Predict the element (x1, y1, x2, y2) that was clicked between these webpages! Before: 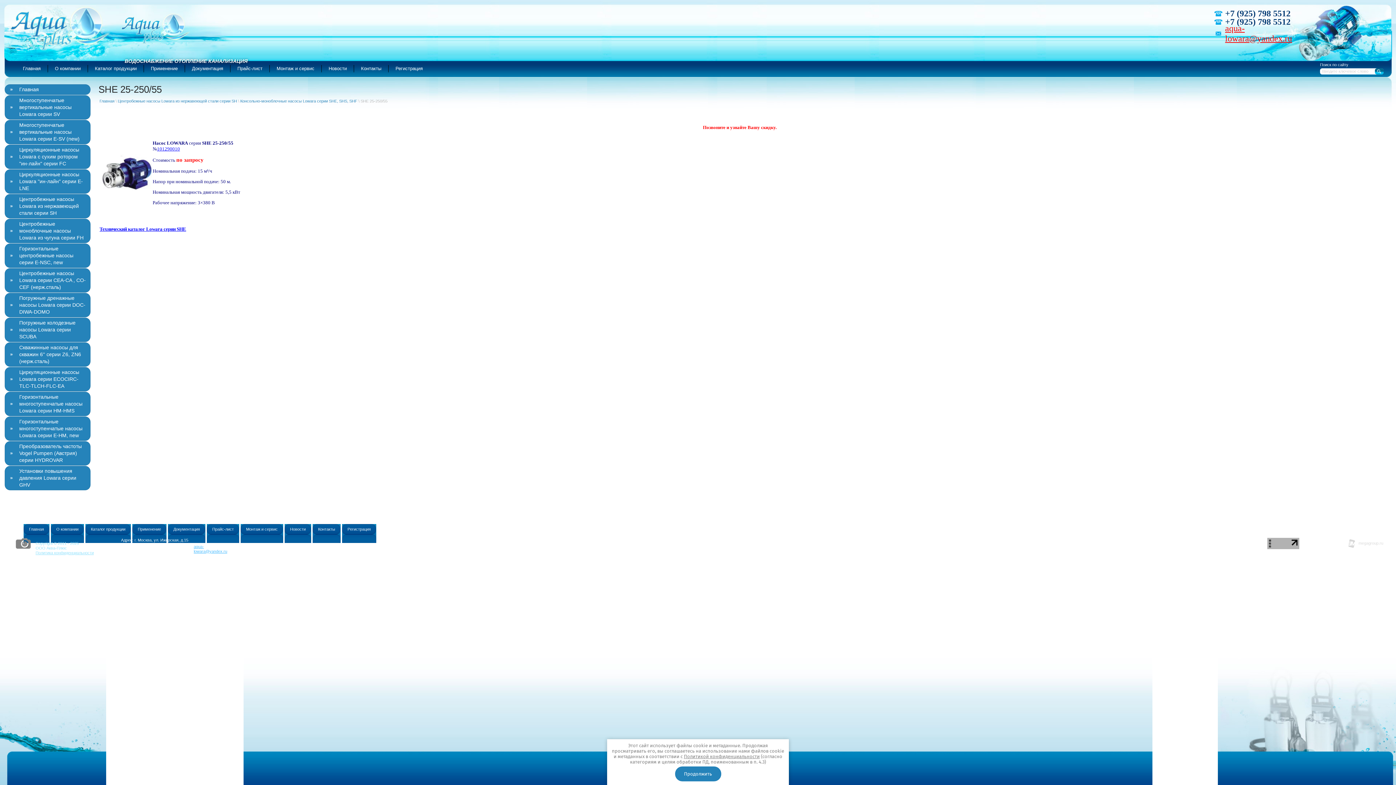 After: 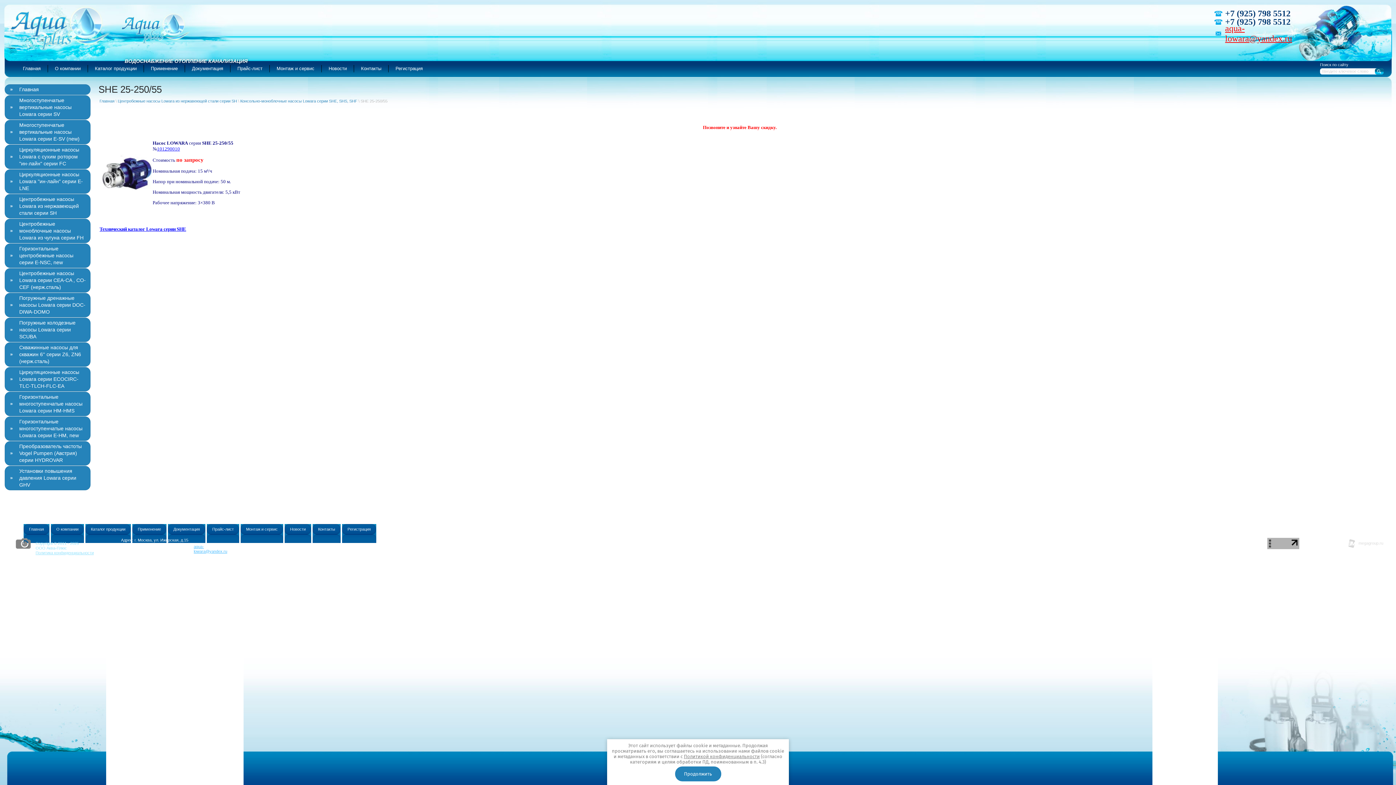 Action: label: aqua-lowara@yandex.ru bbox: (193, 544, 227, 553)